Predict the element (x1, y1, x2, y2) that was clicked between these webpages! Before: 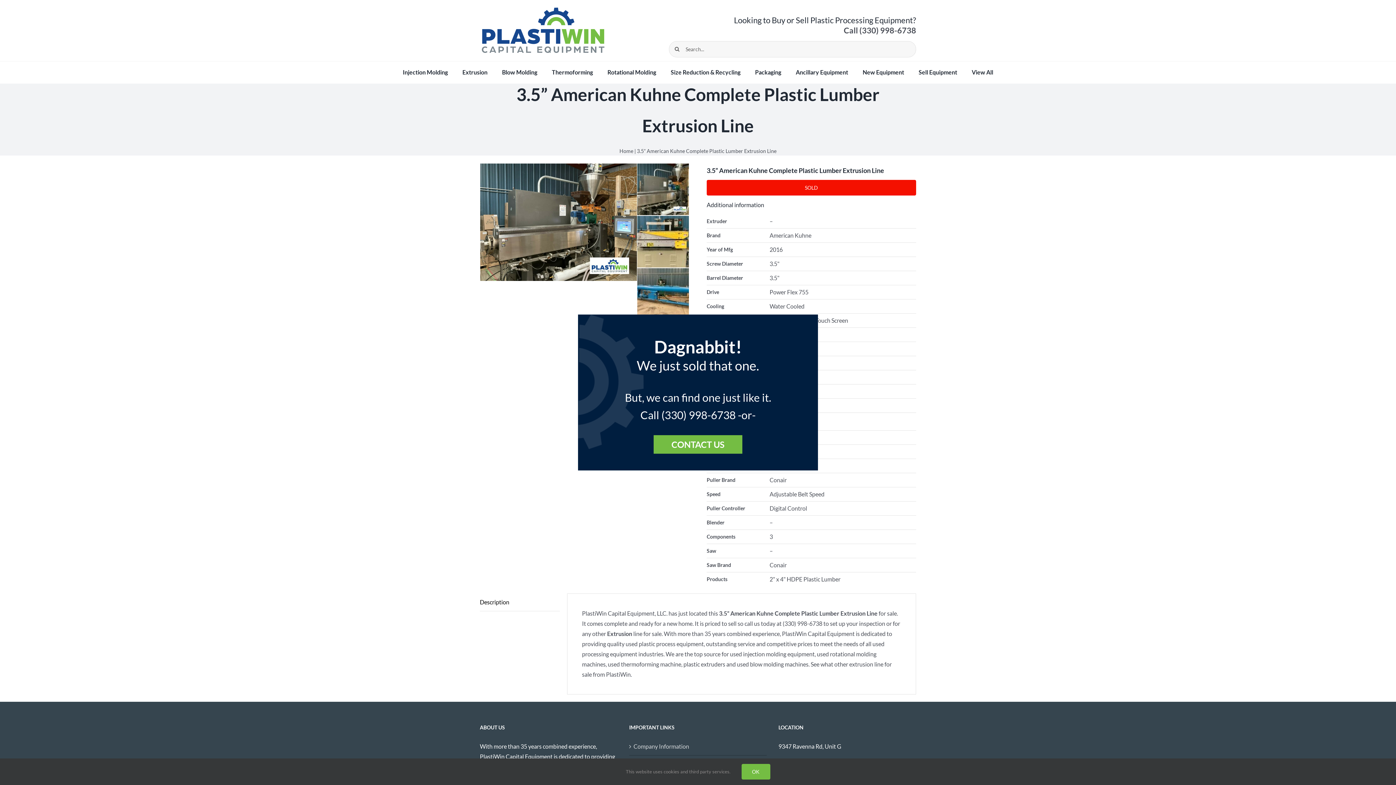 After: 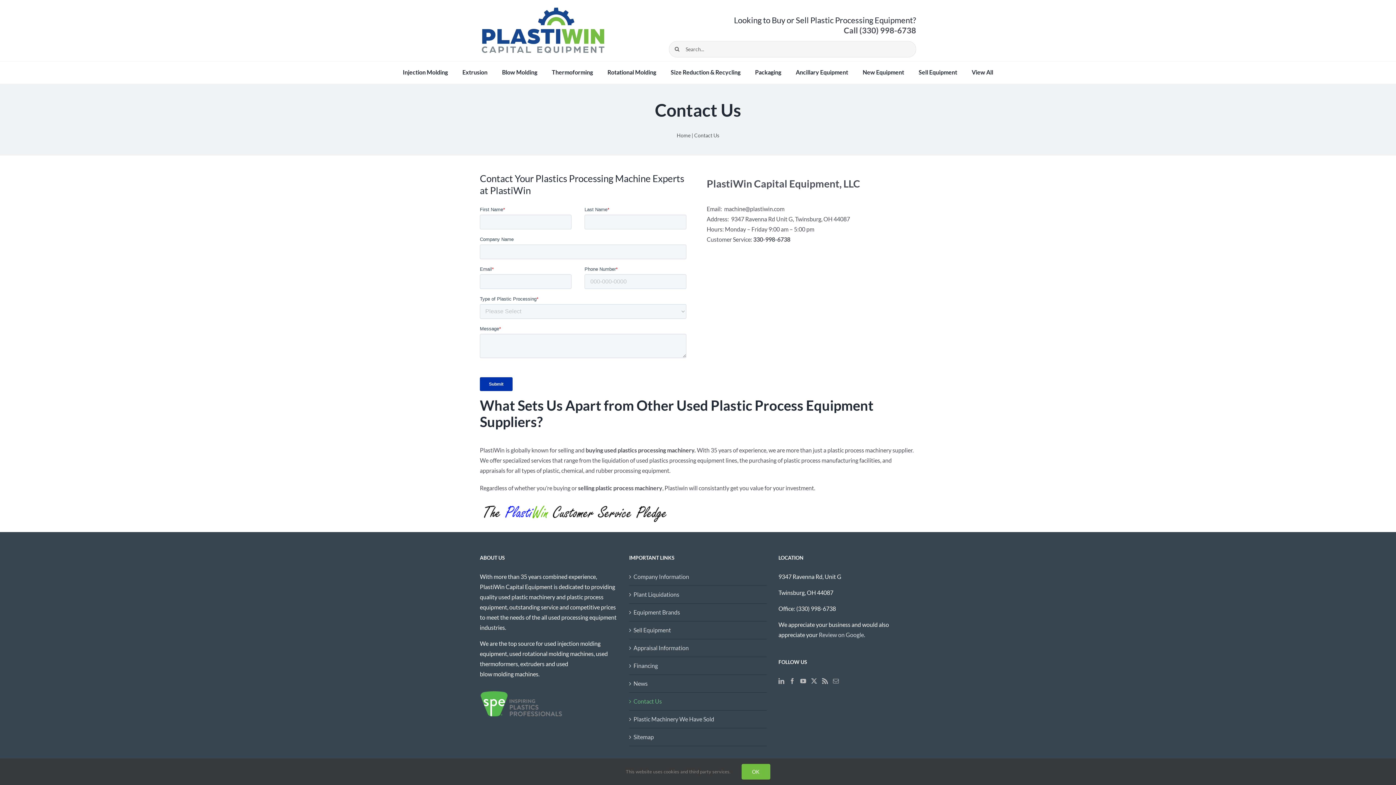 Action: bbox: (653, 435, 742, 454) label: CONTACT US